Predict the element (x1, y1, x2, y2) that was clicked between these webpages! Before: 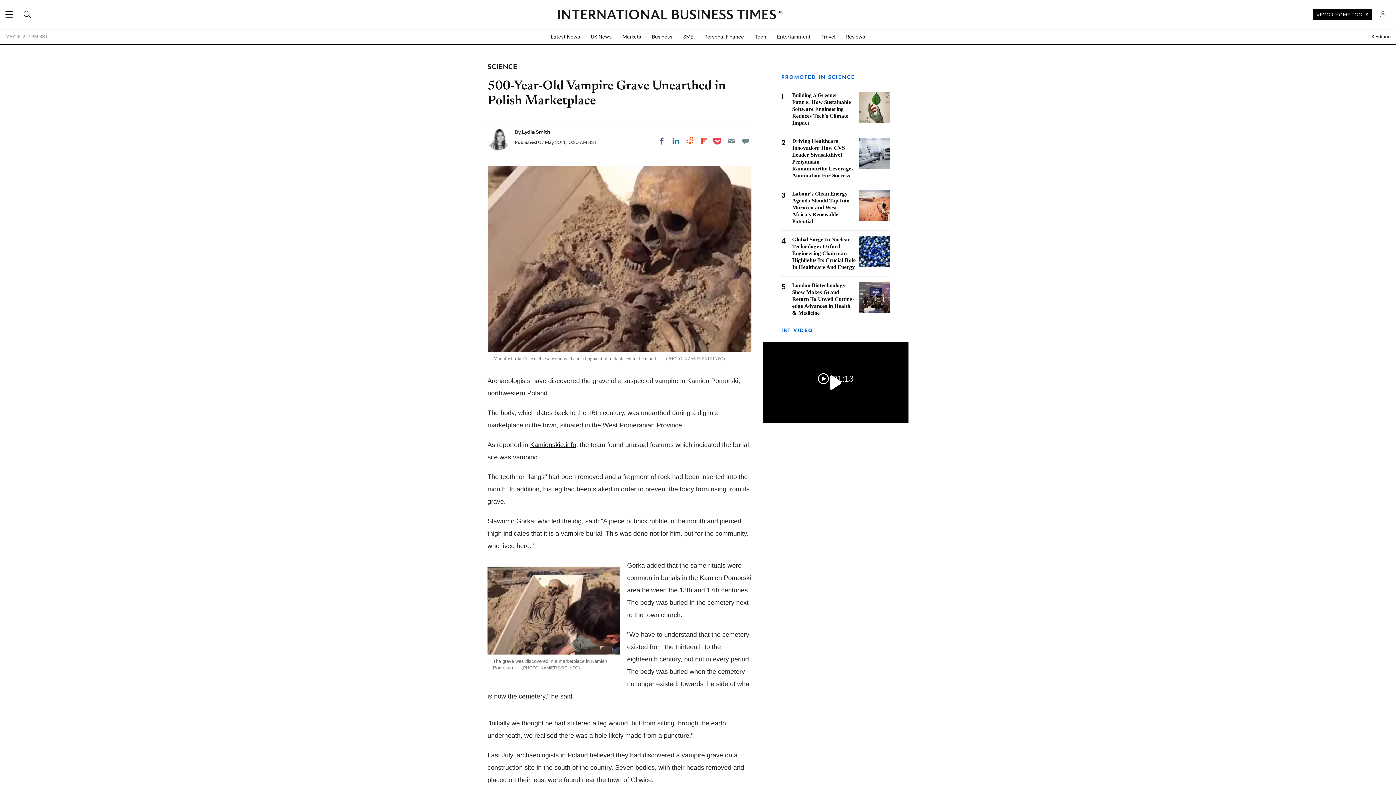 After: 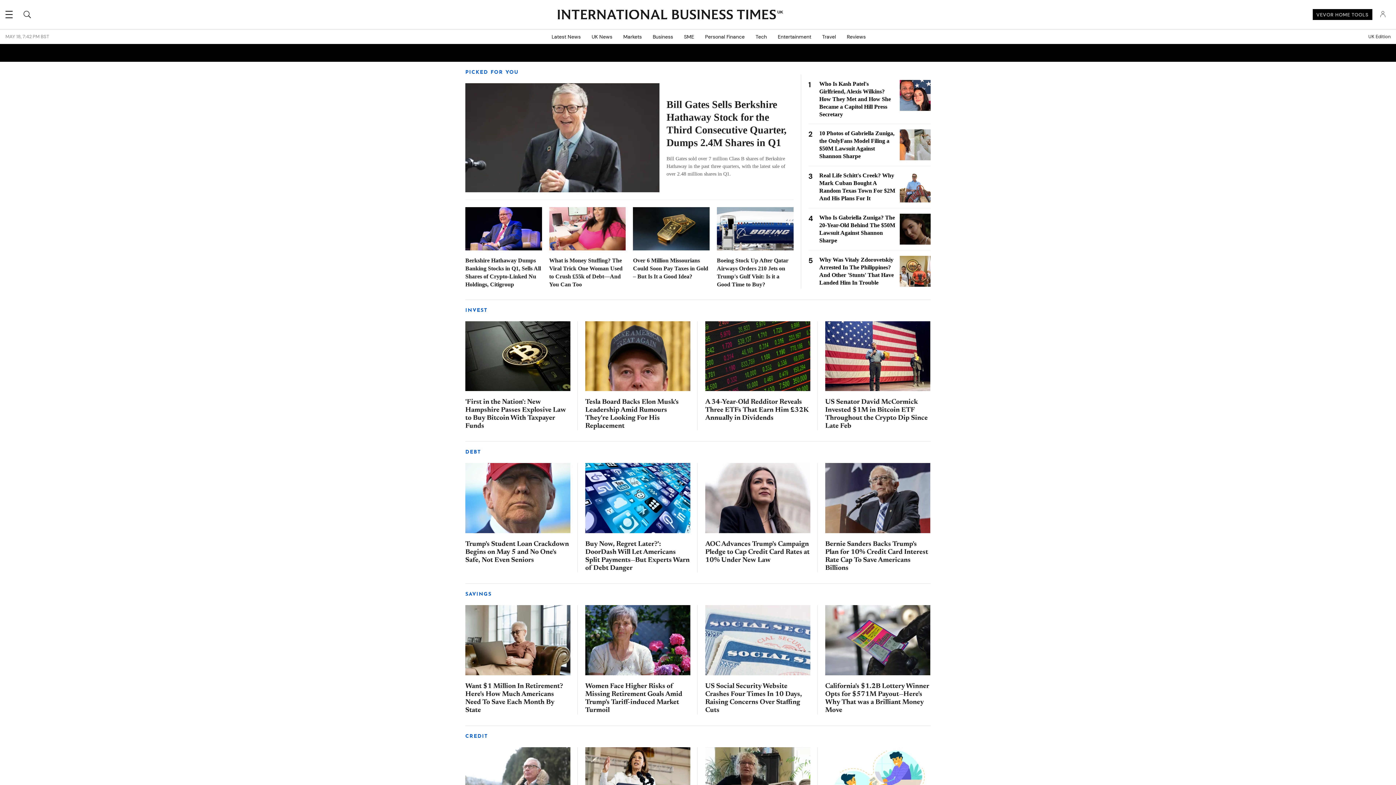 Action: bbox: (699, 29, 749, 44) label: Personal Finance